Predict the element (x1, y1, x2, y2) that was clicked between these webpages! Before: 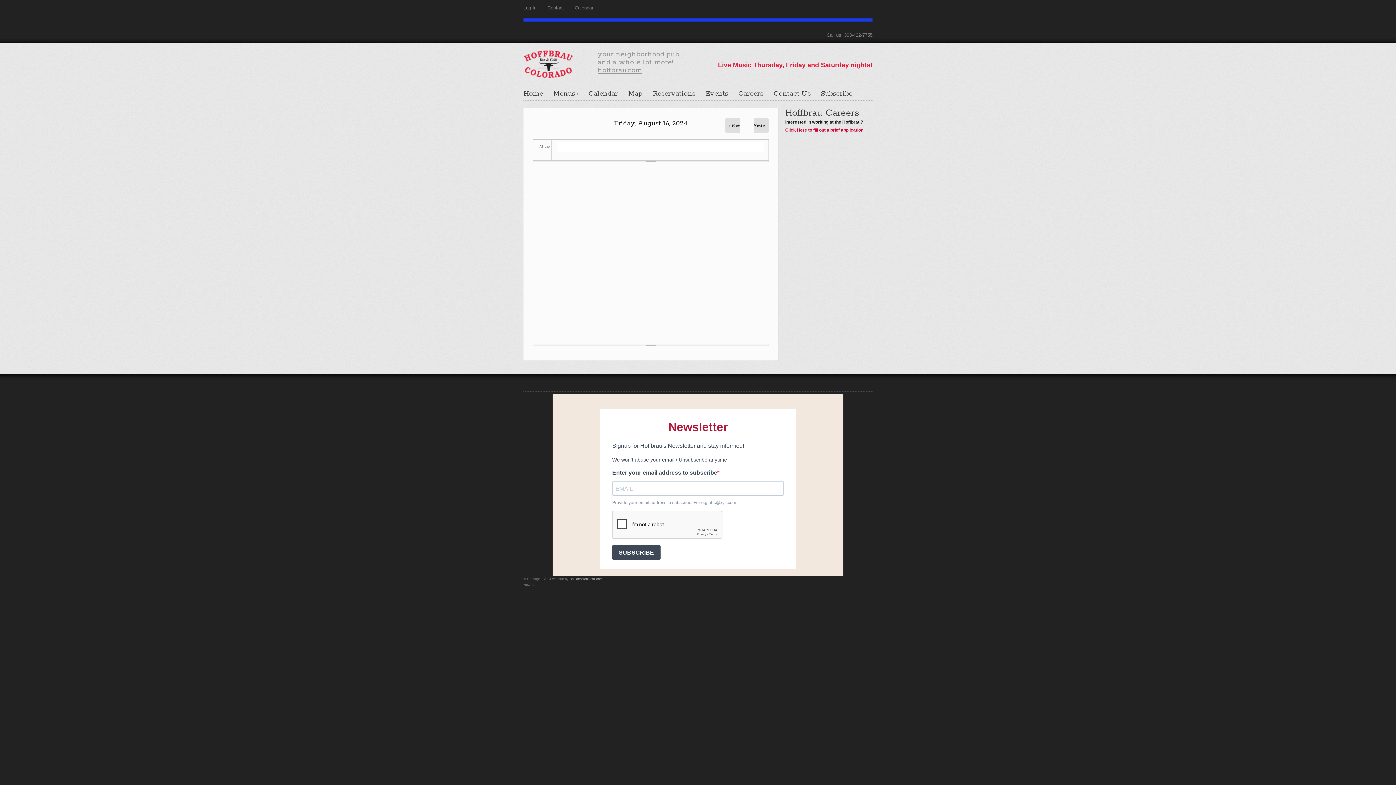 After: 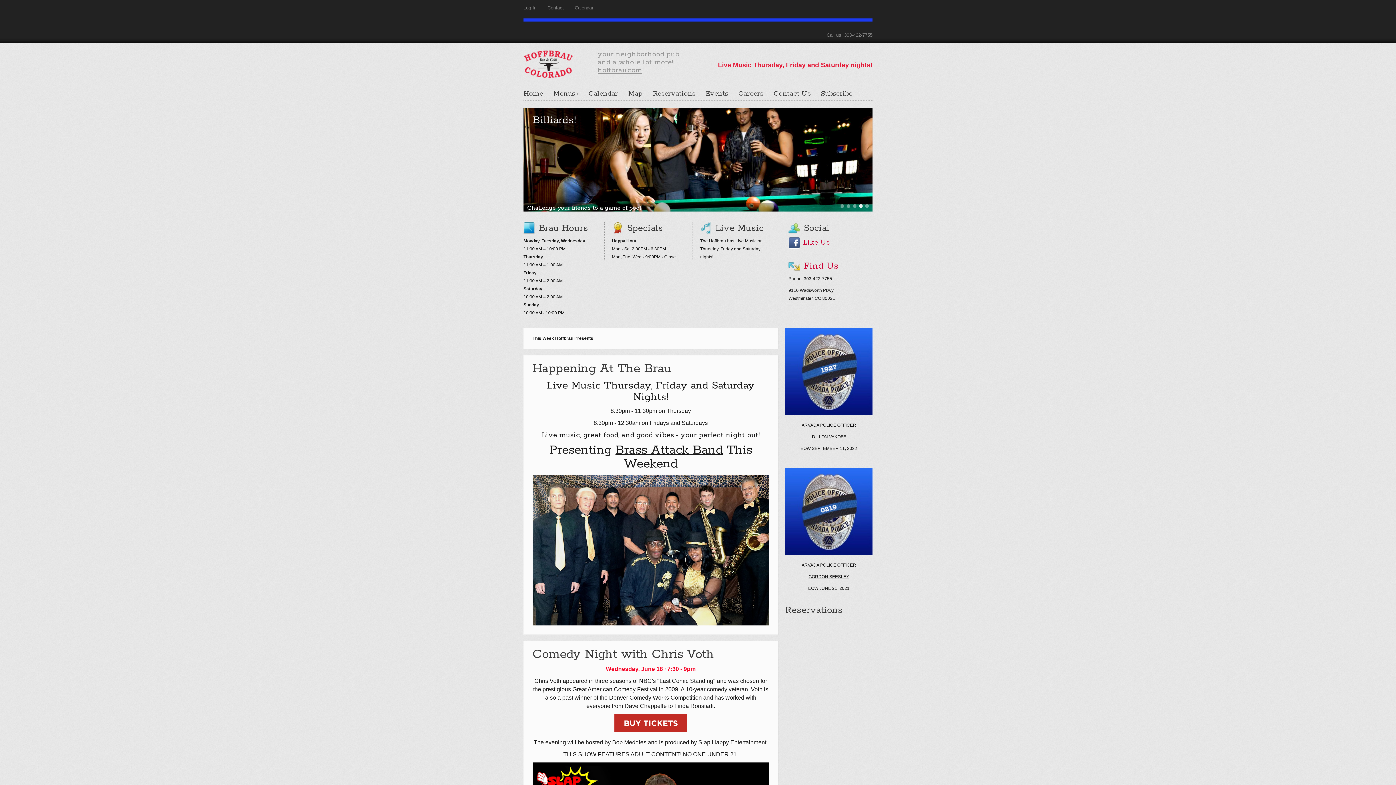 Action: bbox: (523, 89, 543, 98) label: Home